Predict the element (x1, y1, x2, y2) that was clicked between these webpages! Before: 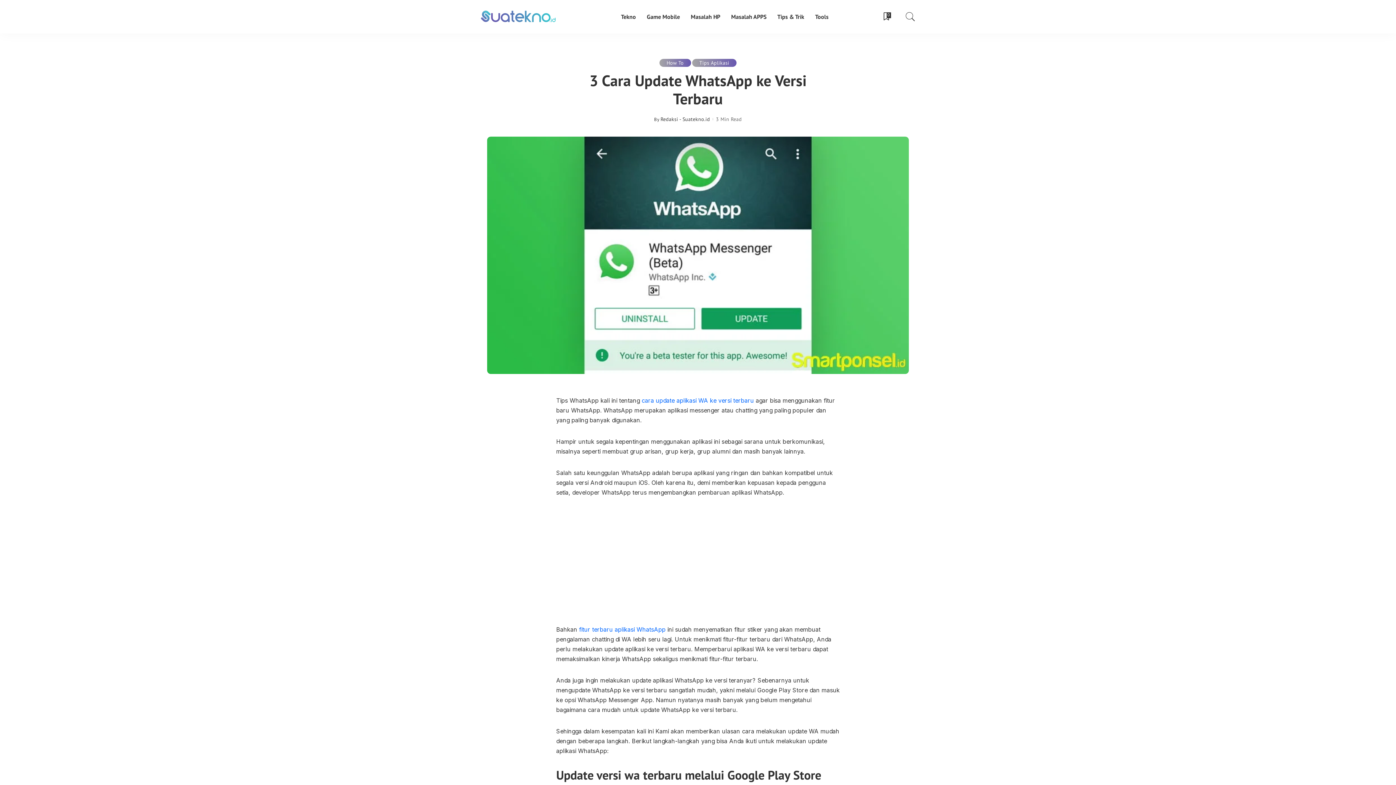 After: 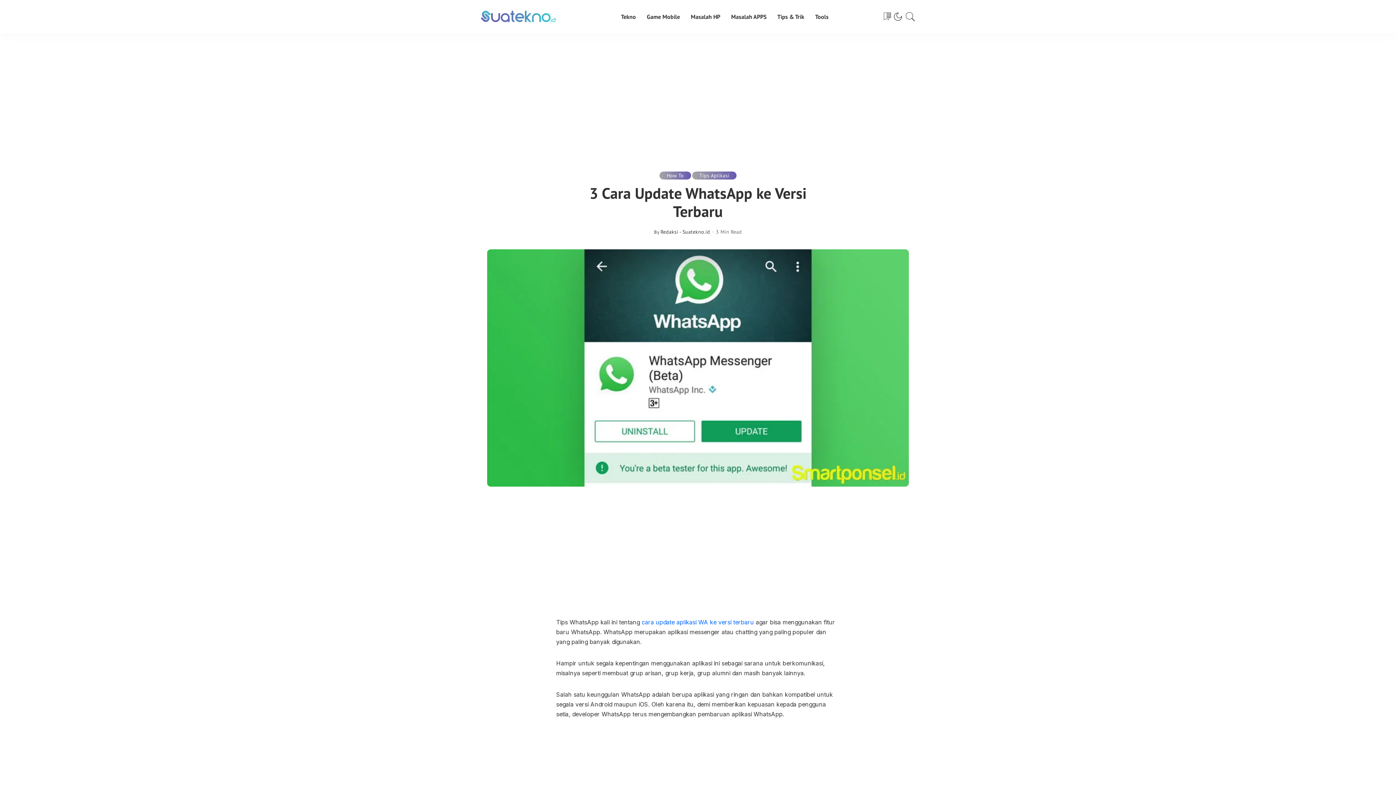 Action: label: 0 bbox: (882, 0, 891, 33)